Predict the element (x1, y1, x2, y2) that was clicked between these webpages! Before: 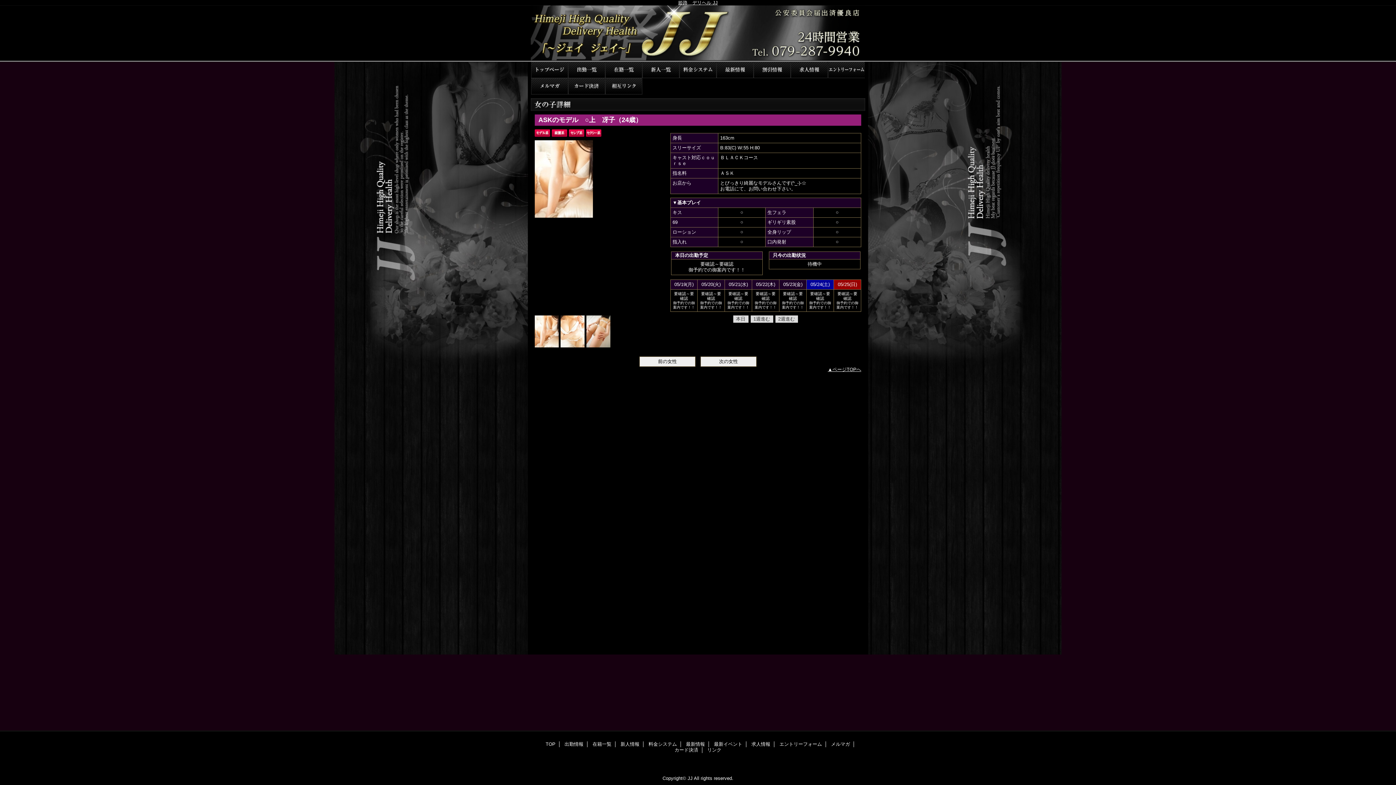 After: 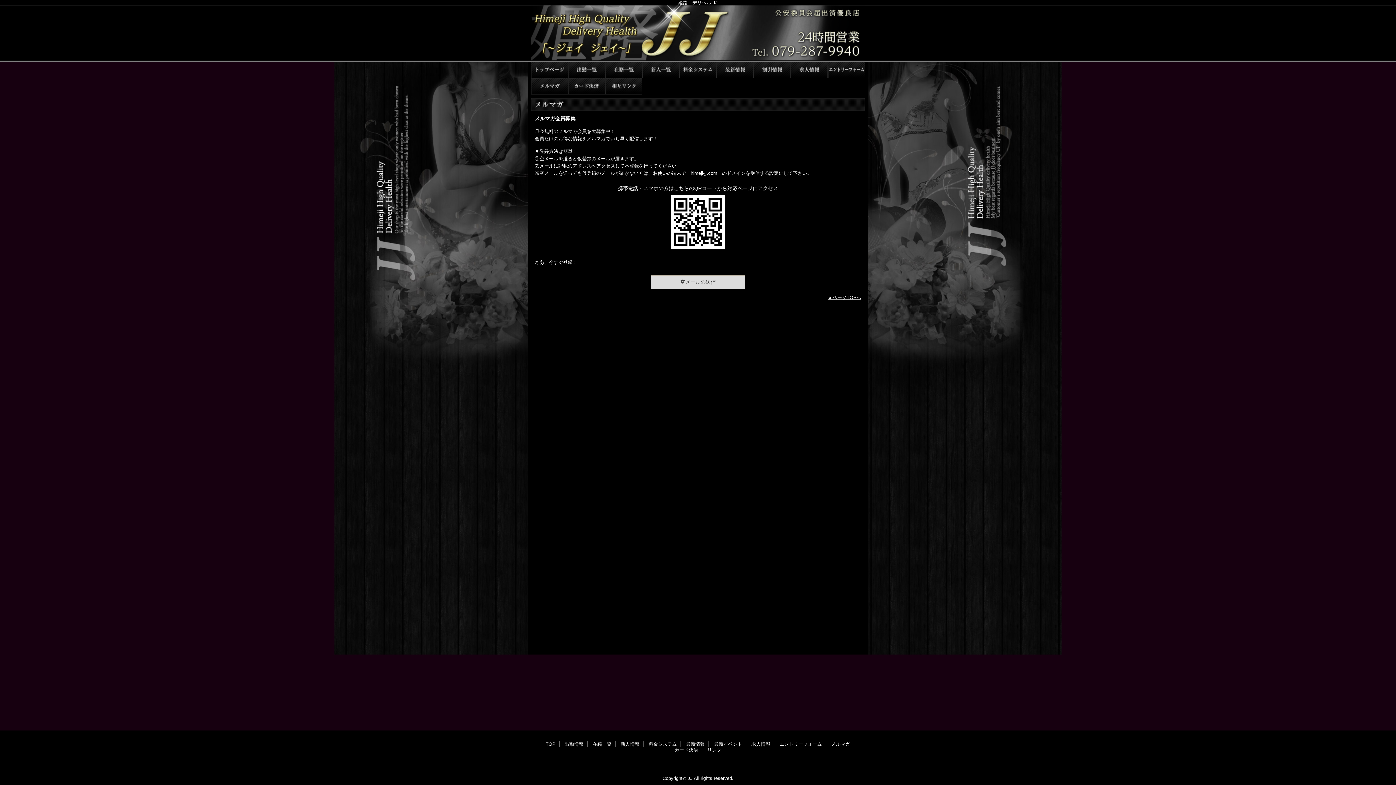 Action: bbox: (831, 741, 850, 747) label: メルマガ